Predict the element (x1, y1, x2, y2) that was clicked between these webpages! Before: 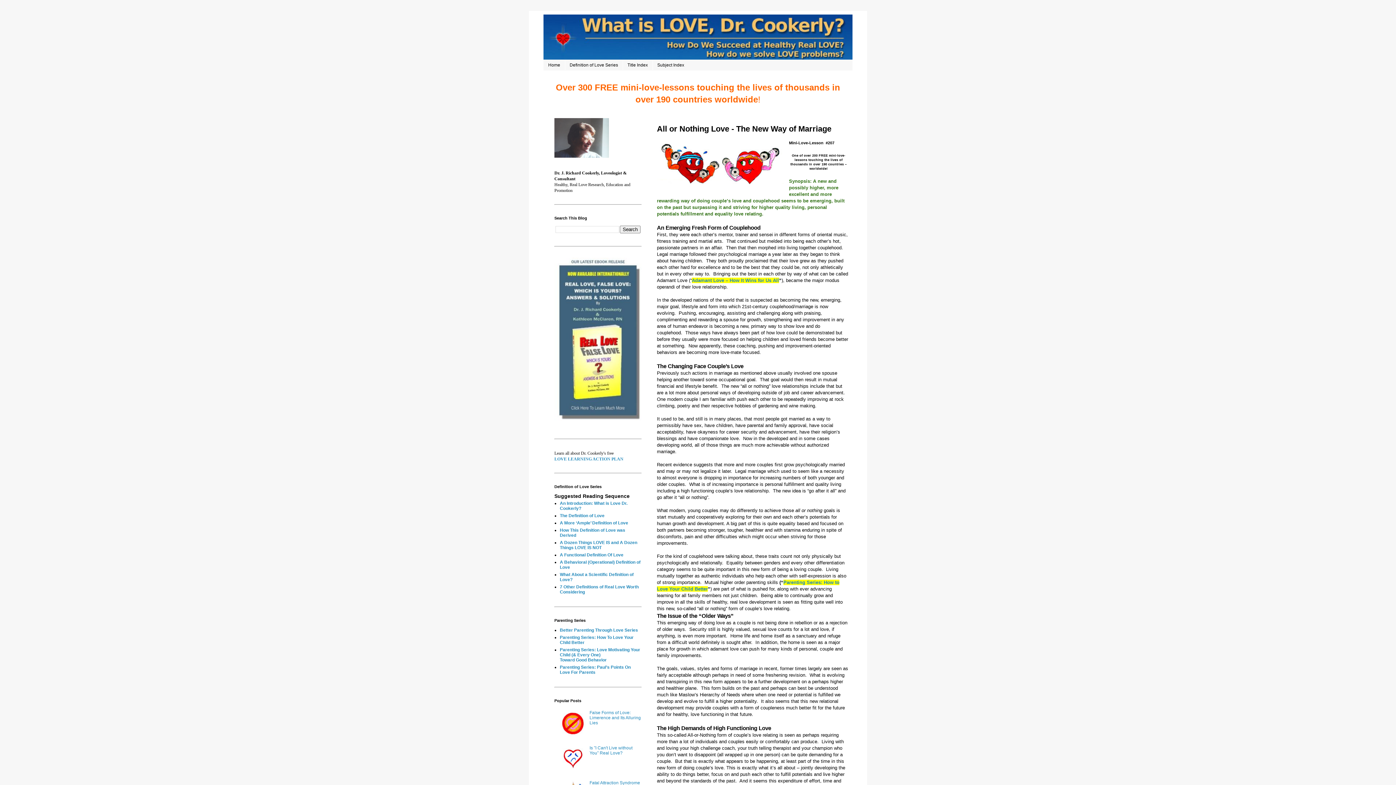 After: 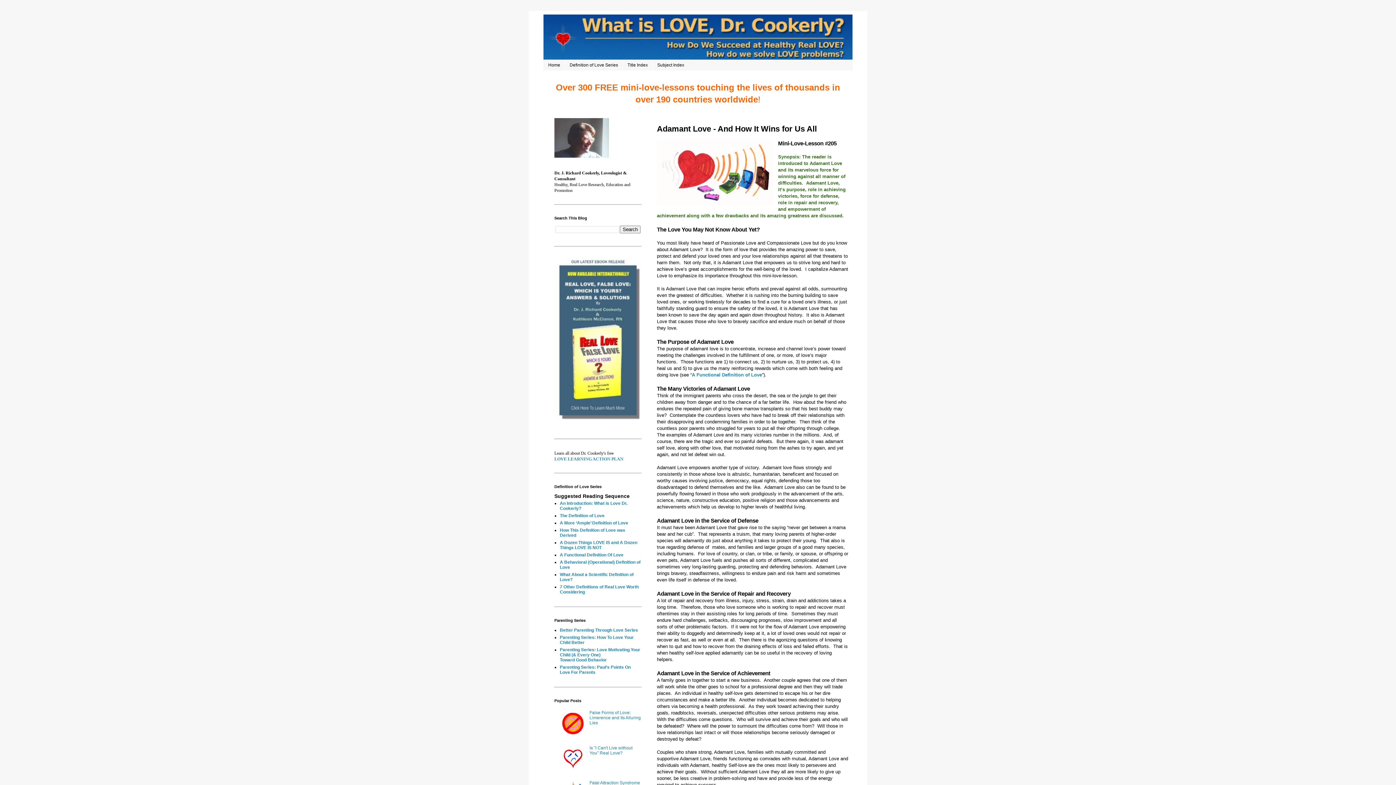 Action: label: Adamant Love – How It Wins for Us All bbox: (692, 277, 779, 283)